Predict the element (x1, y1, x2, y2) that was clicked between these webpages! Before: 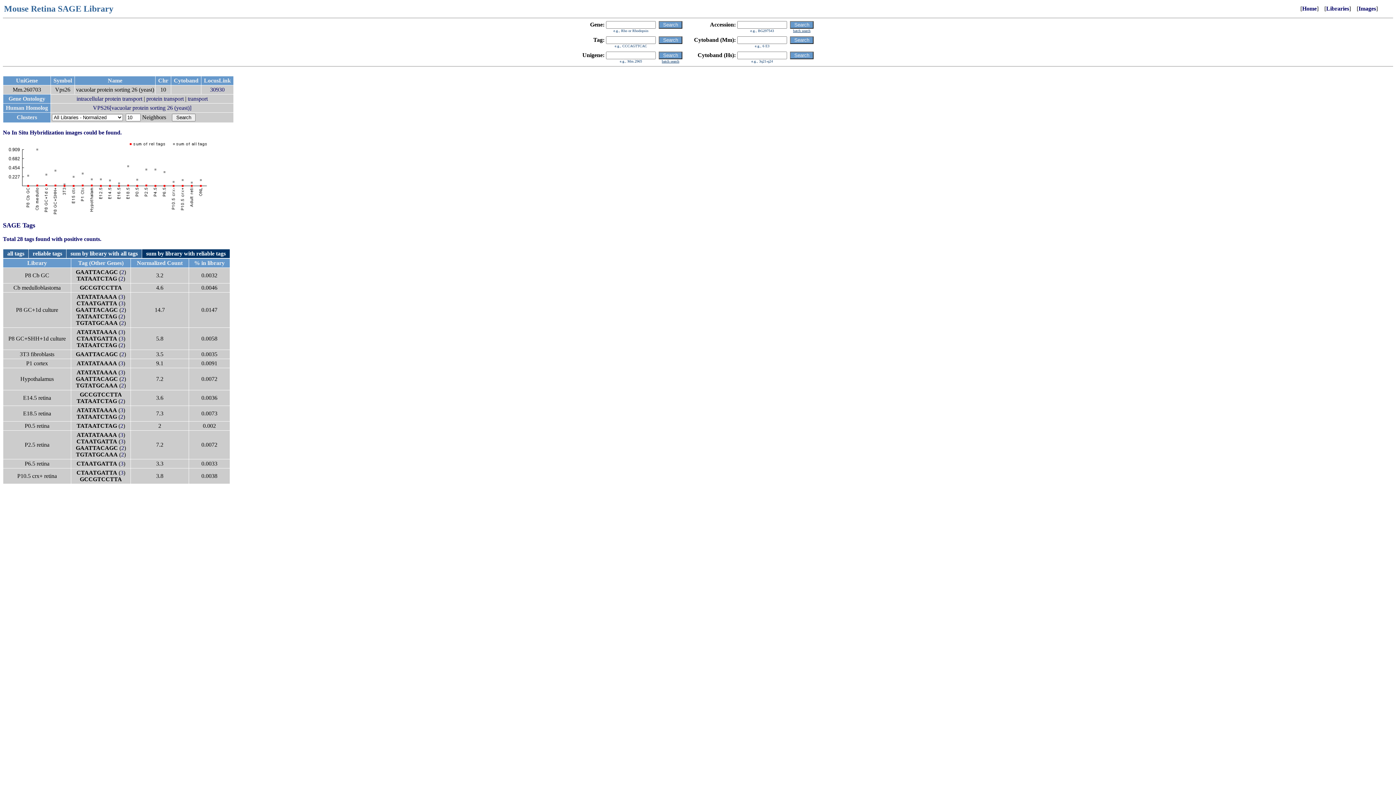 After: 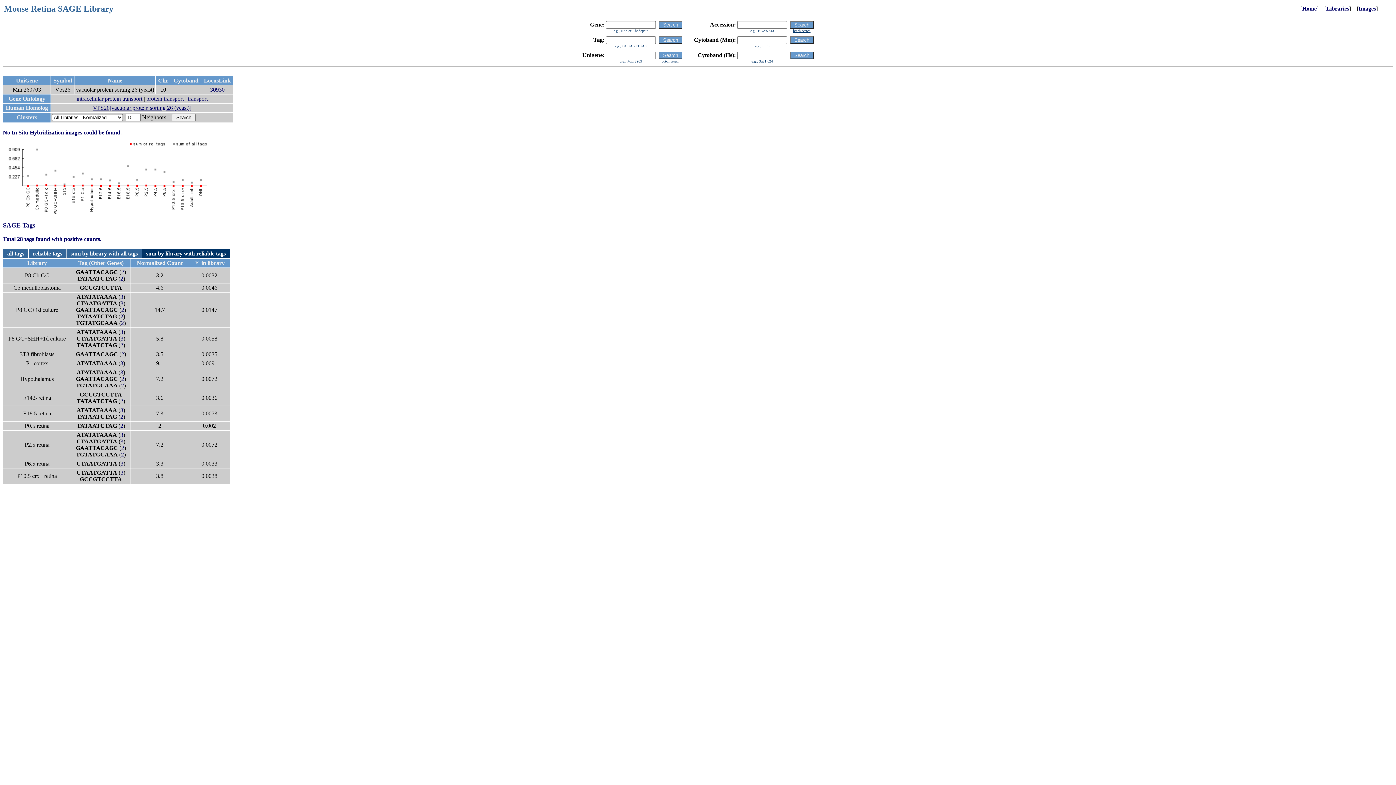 Action: bbox: (92, 104, 191, 110) label: VPS26[vacuolar protein sorting 26 (yeast)]